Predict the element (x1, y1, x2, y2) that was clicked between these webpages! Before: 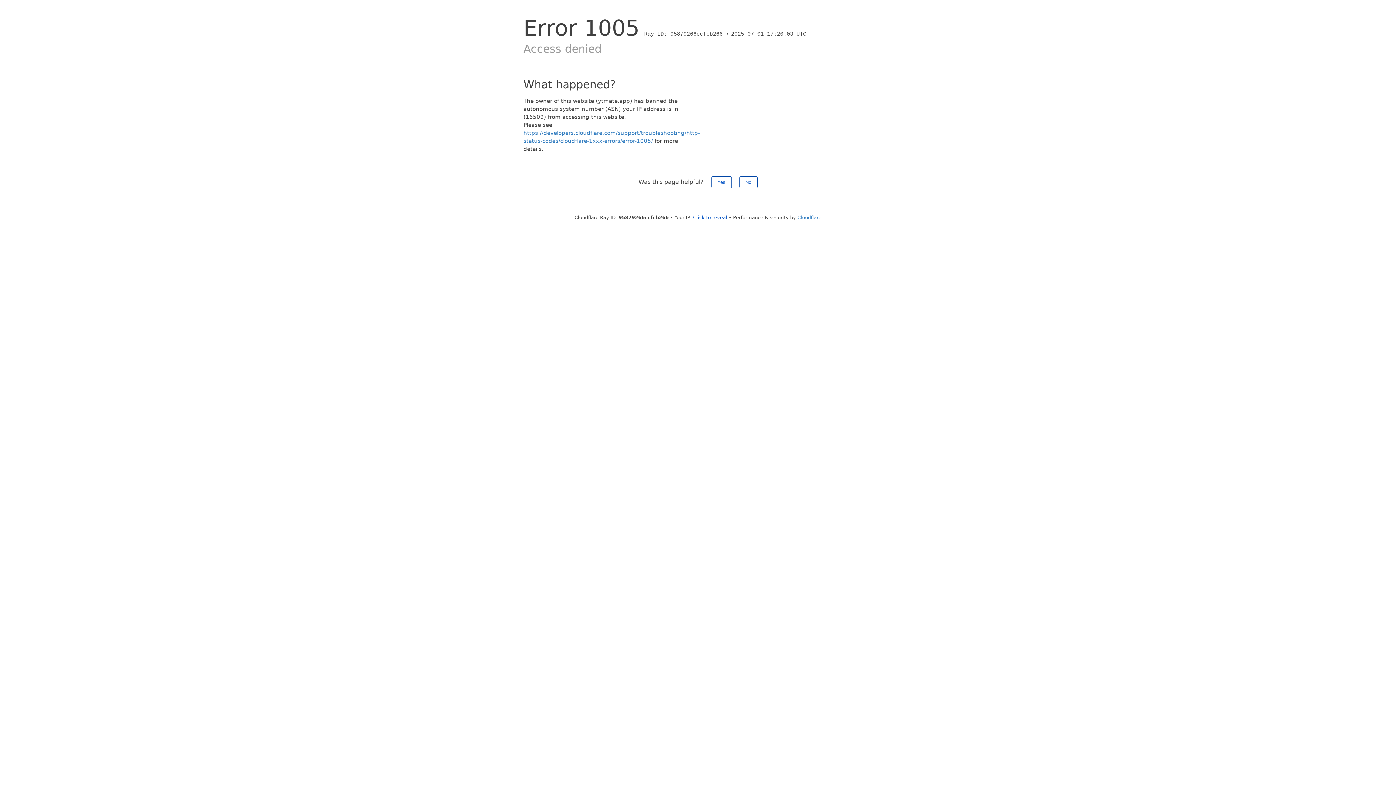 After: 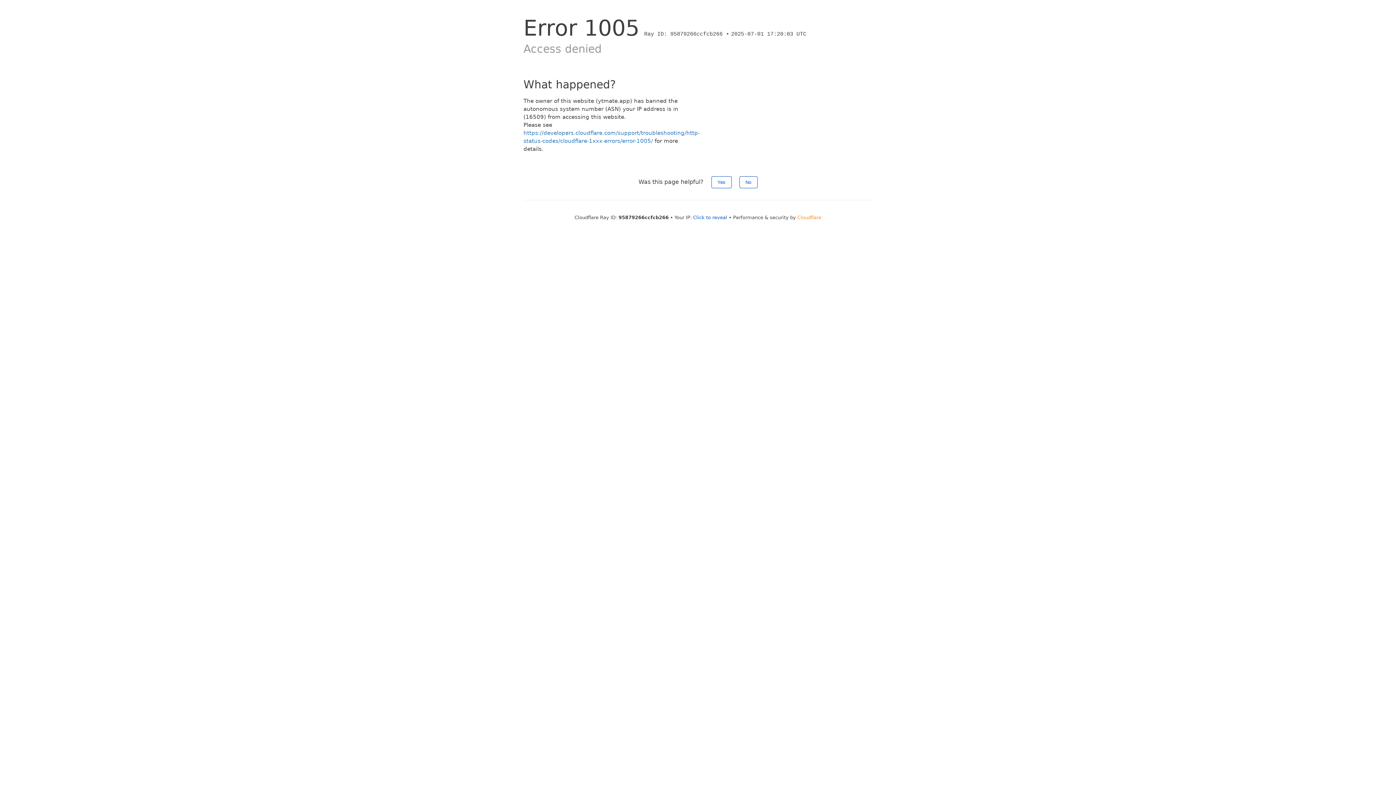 Action: label: Cloudflare bbox: (797, 214, 821, 220)